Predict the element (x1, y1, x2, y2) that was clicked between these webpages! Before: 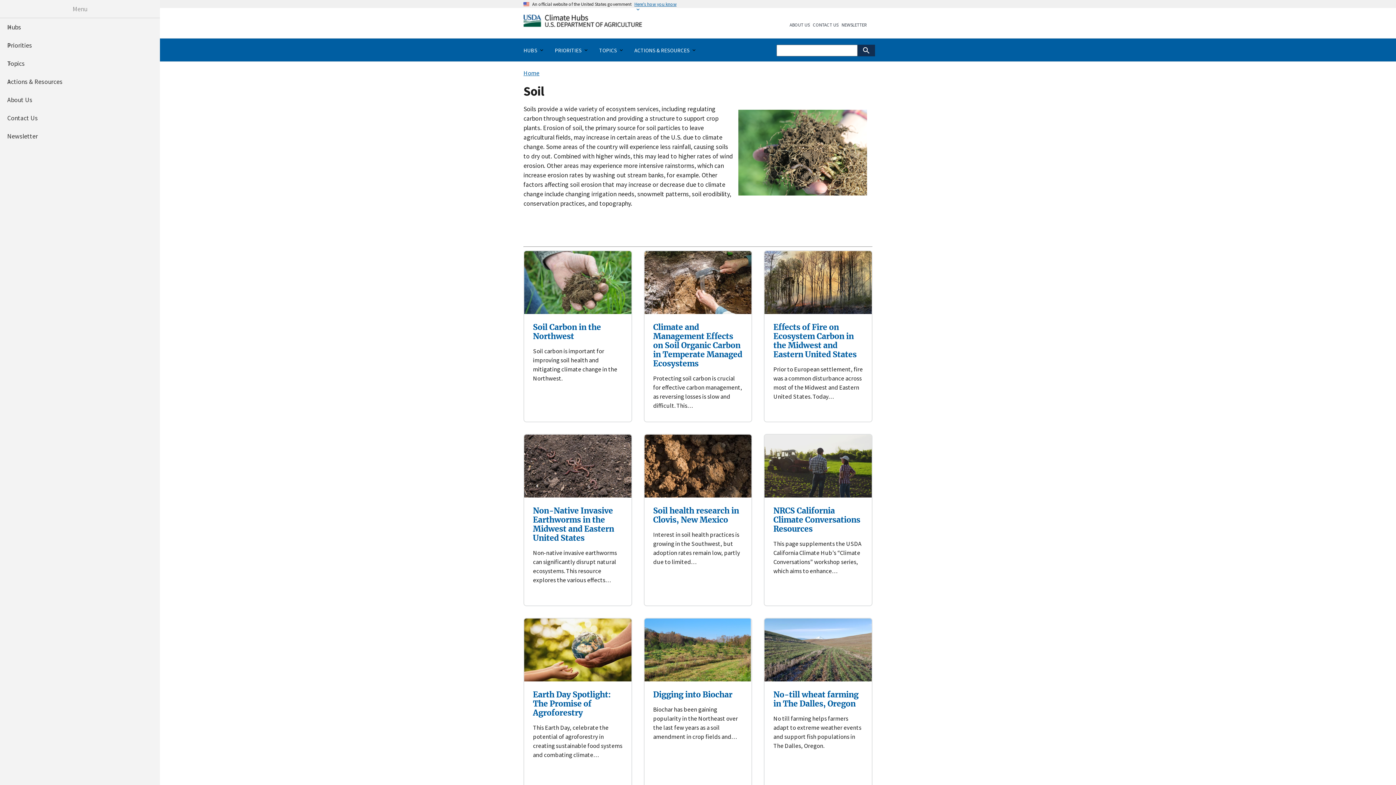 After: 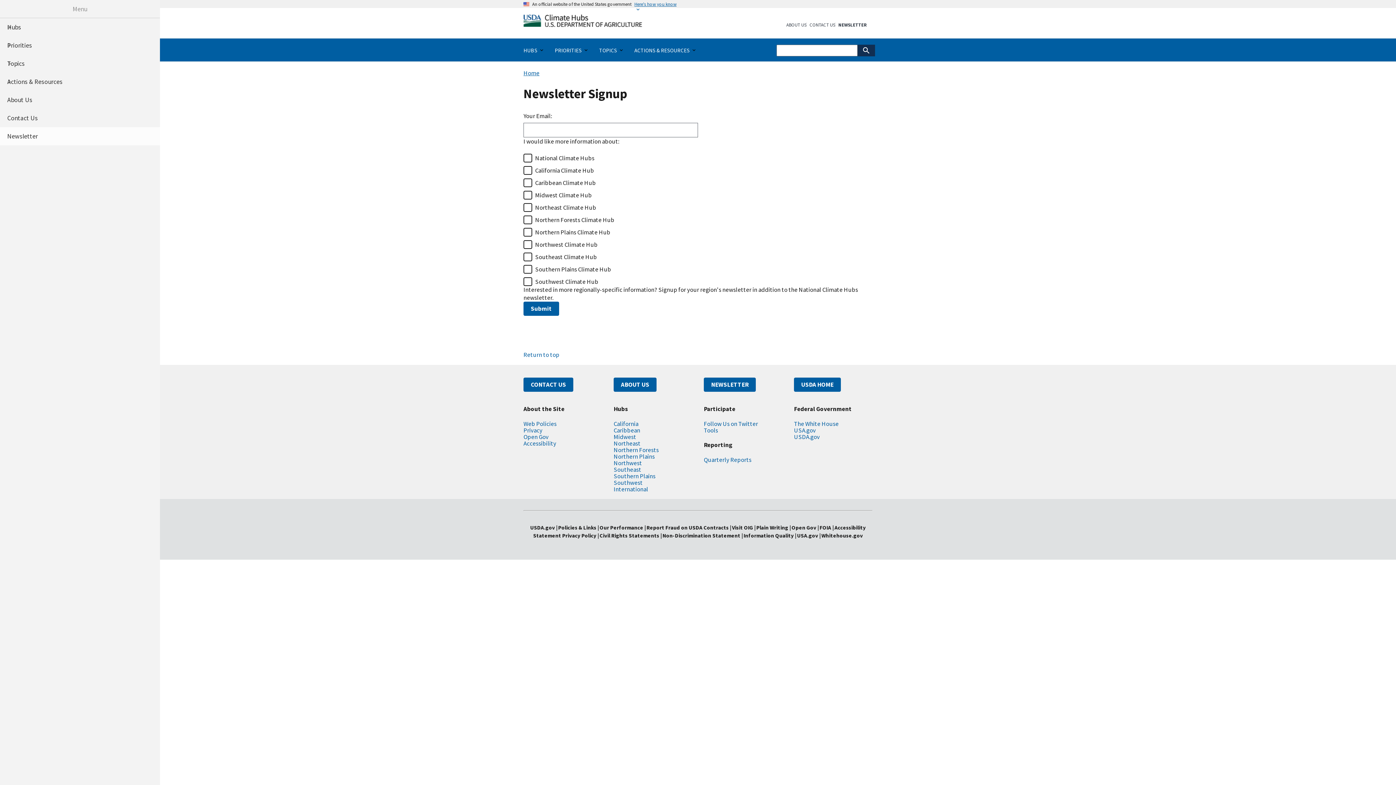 Action: bbox: (841, 22, 866, 26) label: NEWSLETTER